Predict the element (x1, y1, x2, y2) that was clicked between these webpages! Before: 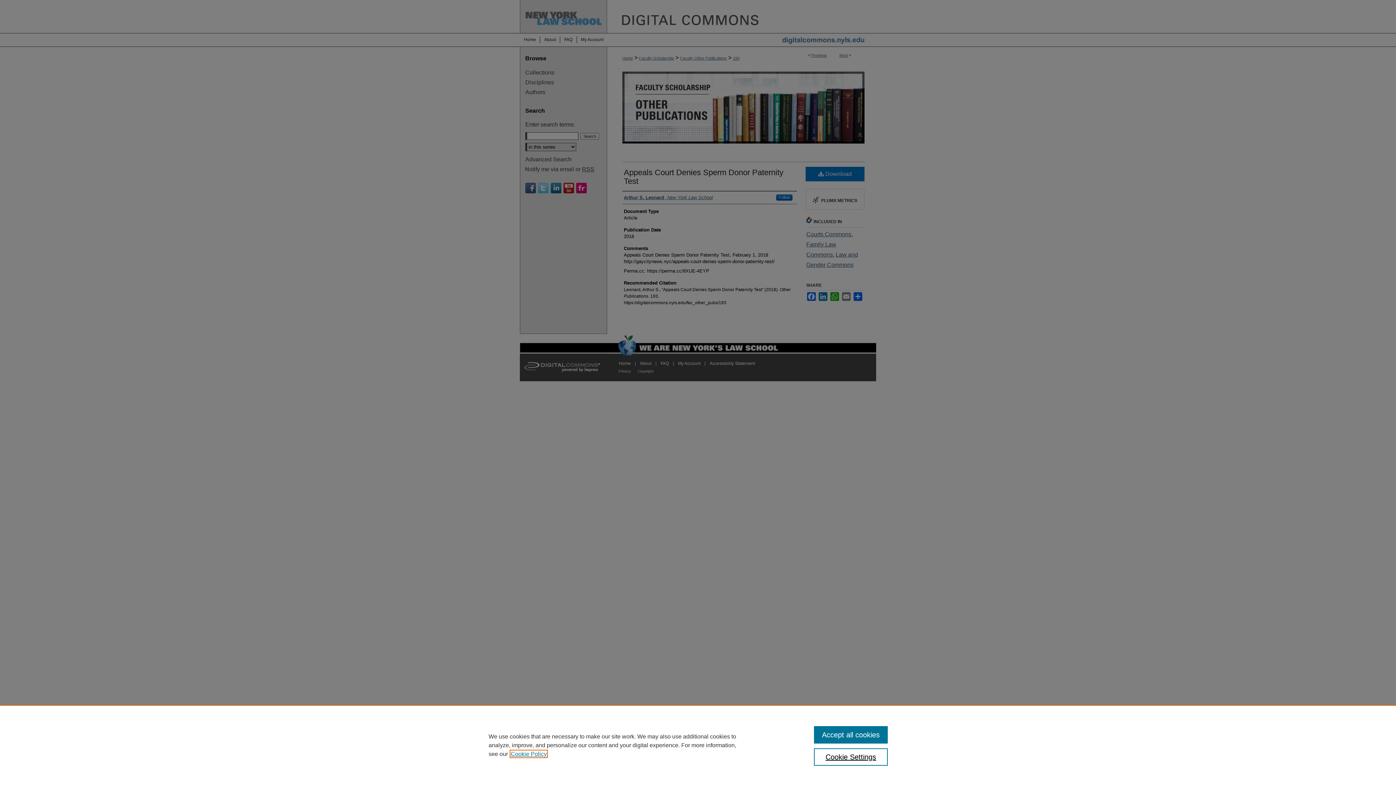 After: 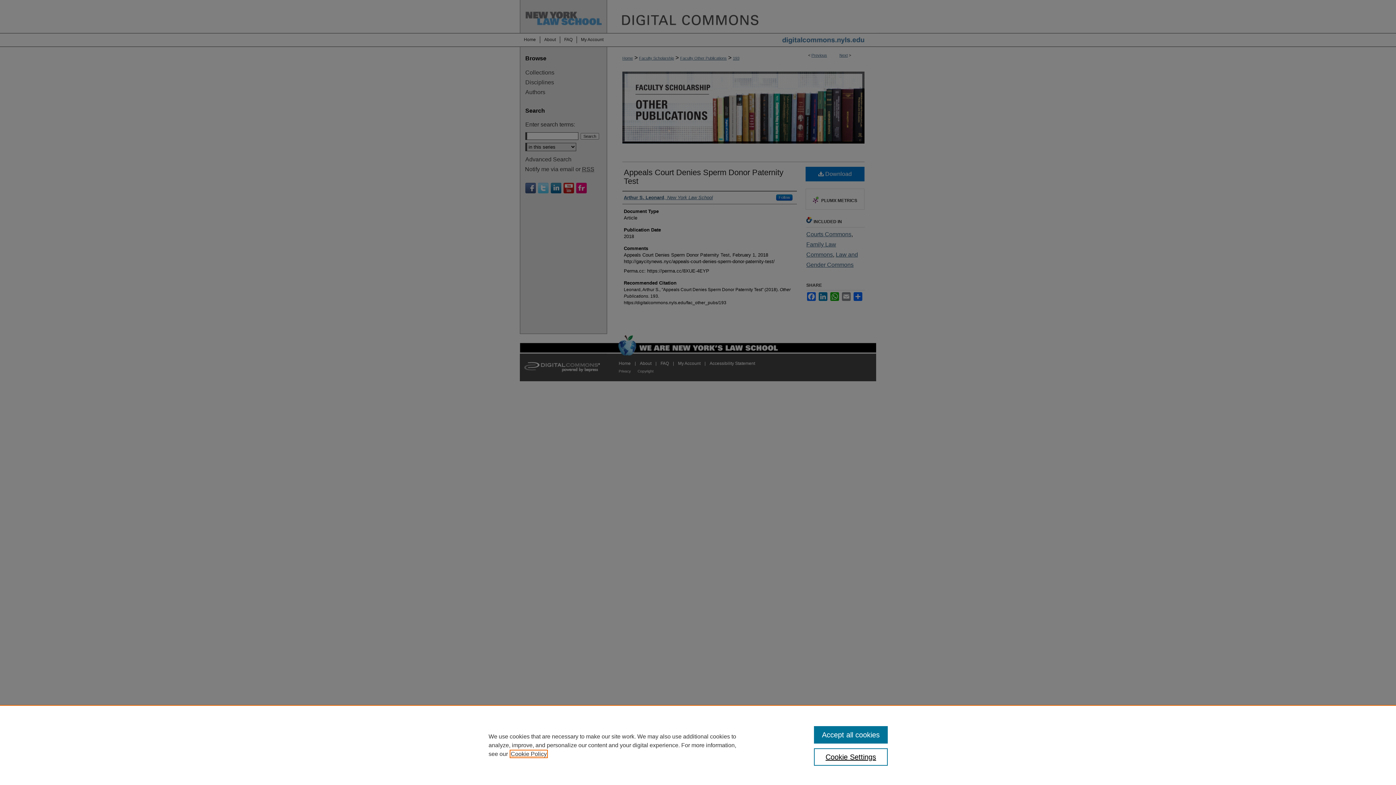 Action: label: , opens in a new tab bbox: (510, 751, 546, 757)